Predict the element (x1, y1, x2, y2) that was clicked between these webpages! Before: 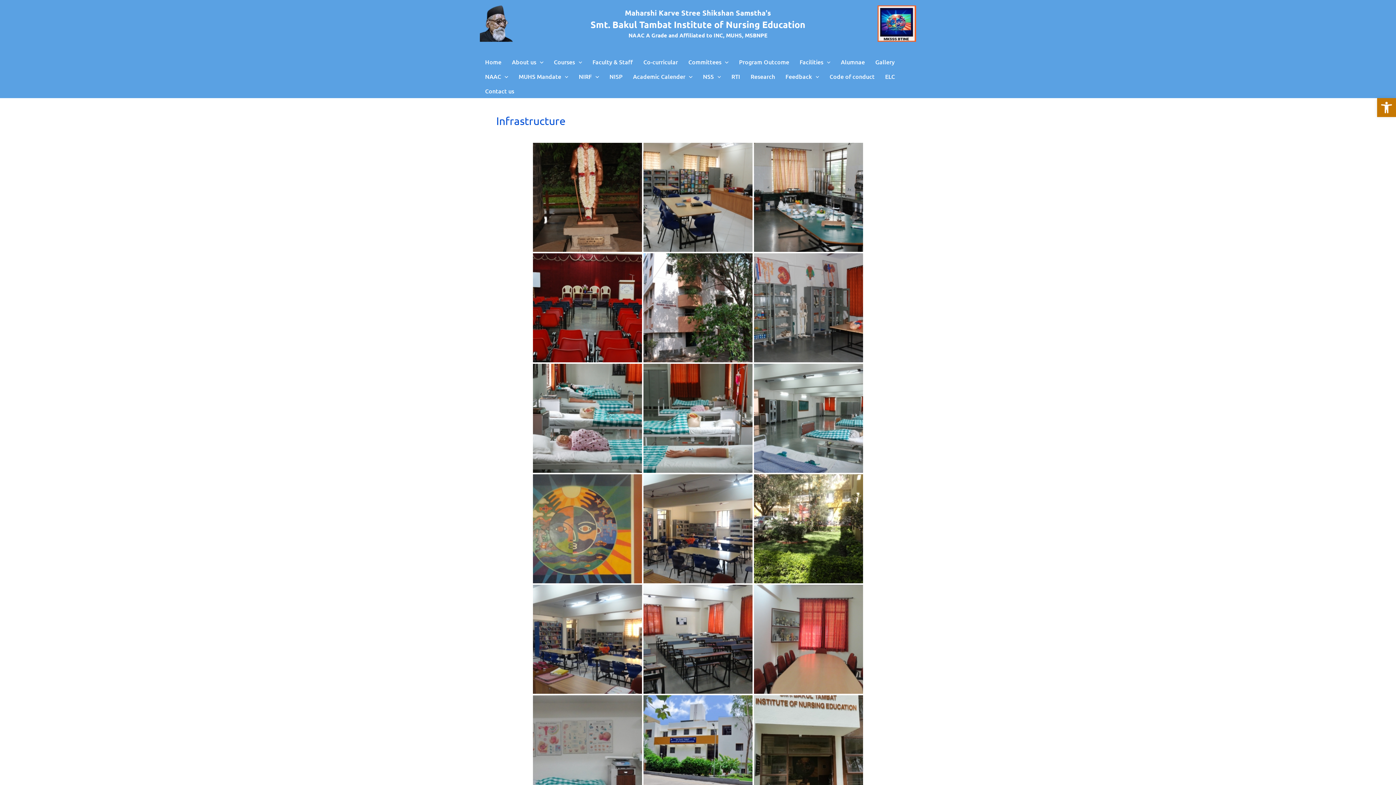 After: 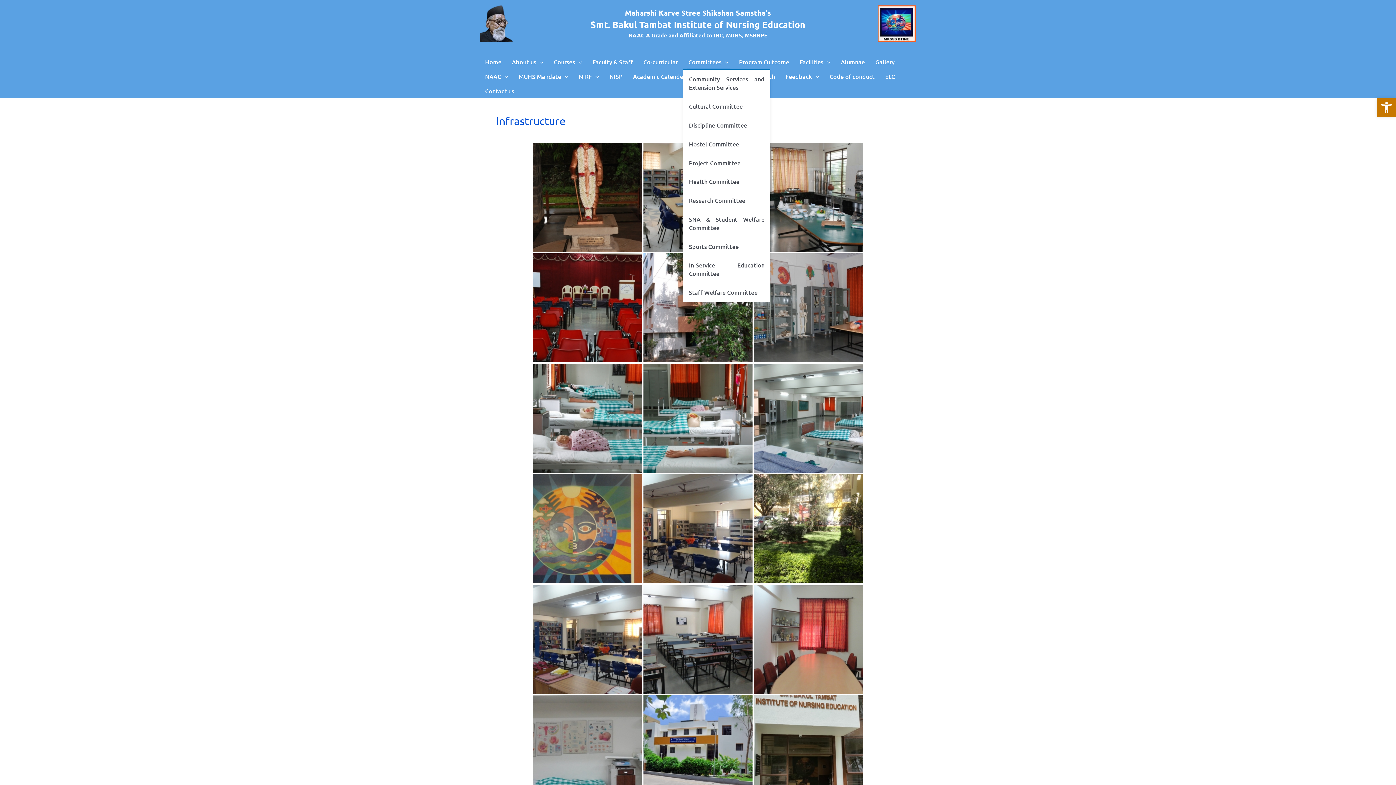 Action: label: Committees bbox: (683, 54, 733, 69)